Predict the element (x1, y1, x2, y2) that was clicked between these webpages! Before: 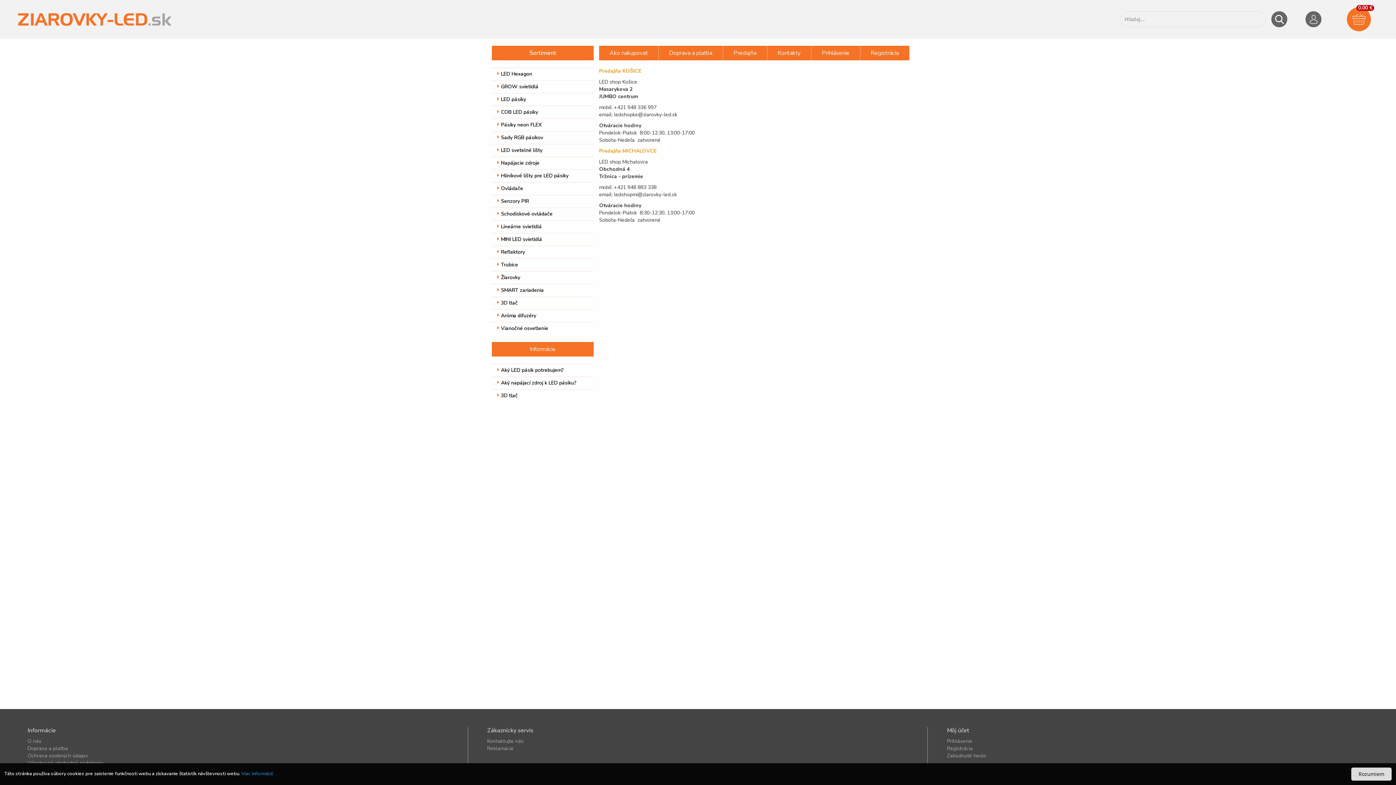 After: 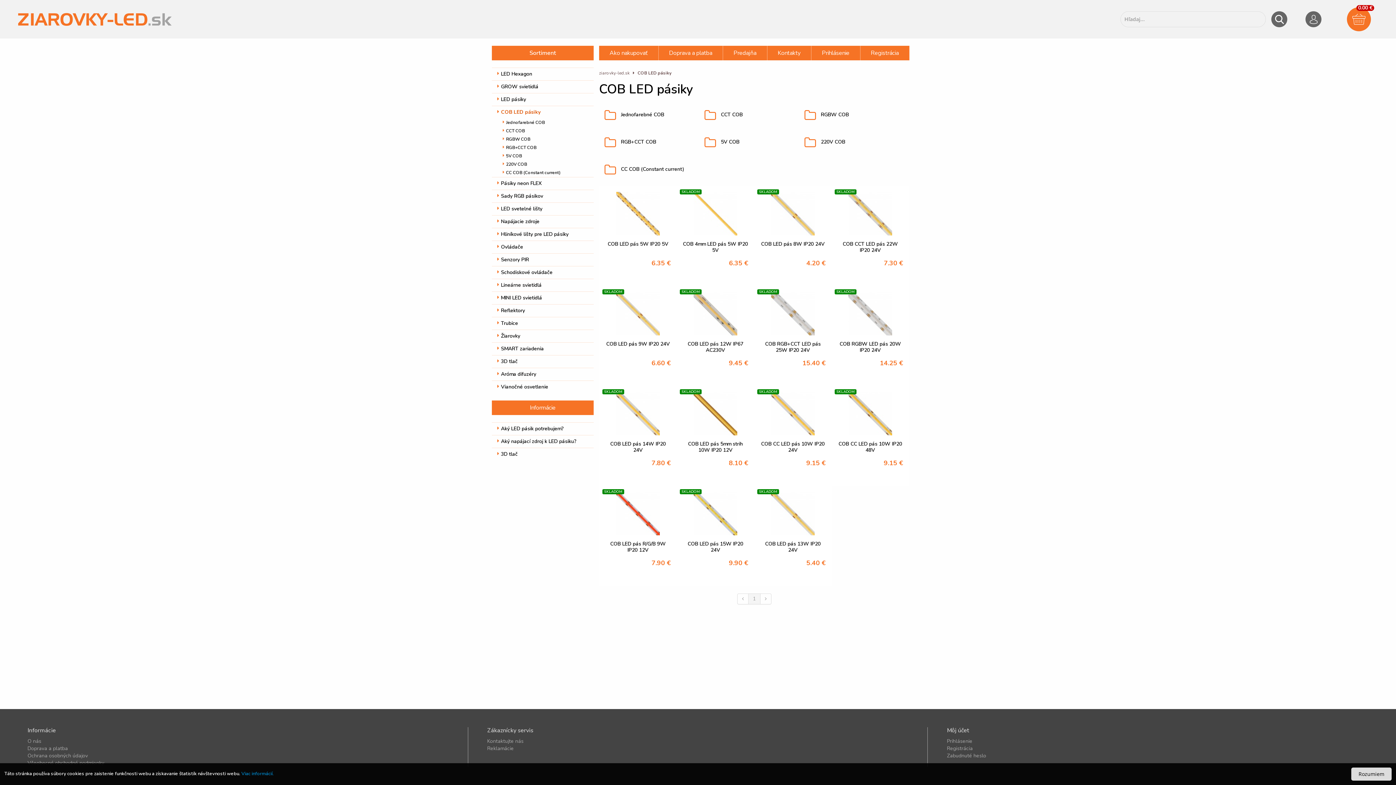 Action: bbox: (492, 105, 593, 118) label: COB LED pásiky